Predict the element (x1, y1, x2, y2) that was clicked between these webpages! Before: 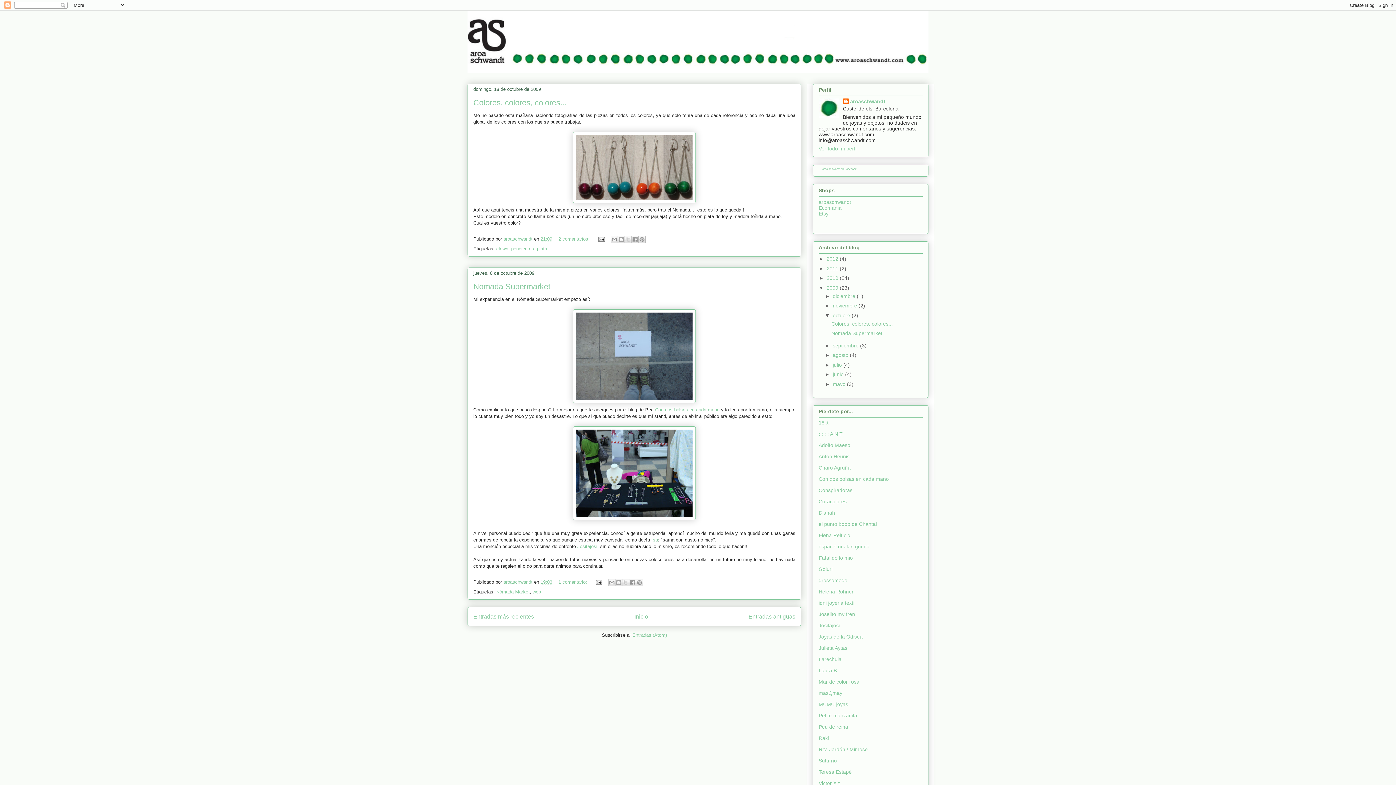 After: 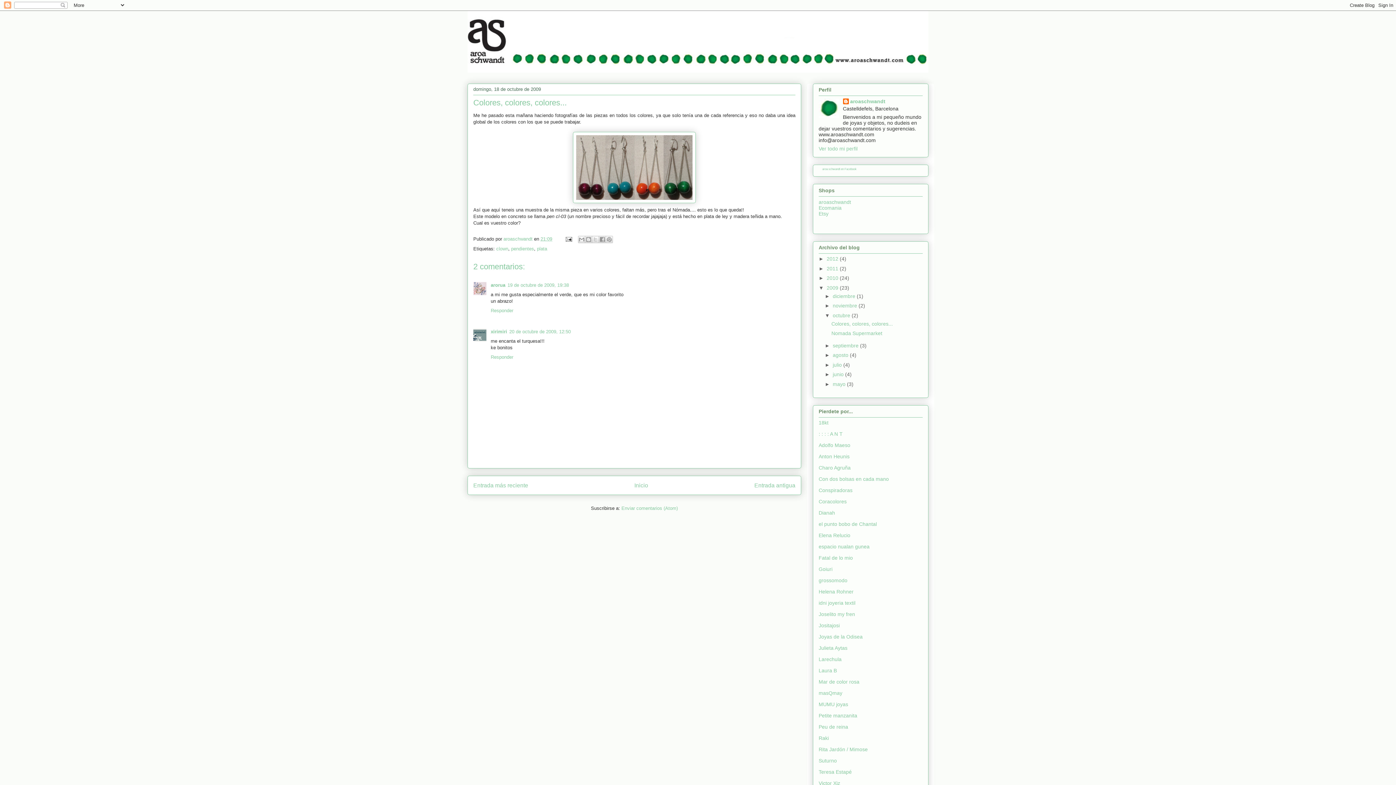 Action: label: Colores, colores, colores... bbox: (831, 320, 893, 326)